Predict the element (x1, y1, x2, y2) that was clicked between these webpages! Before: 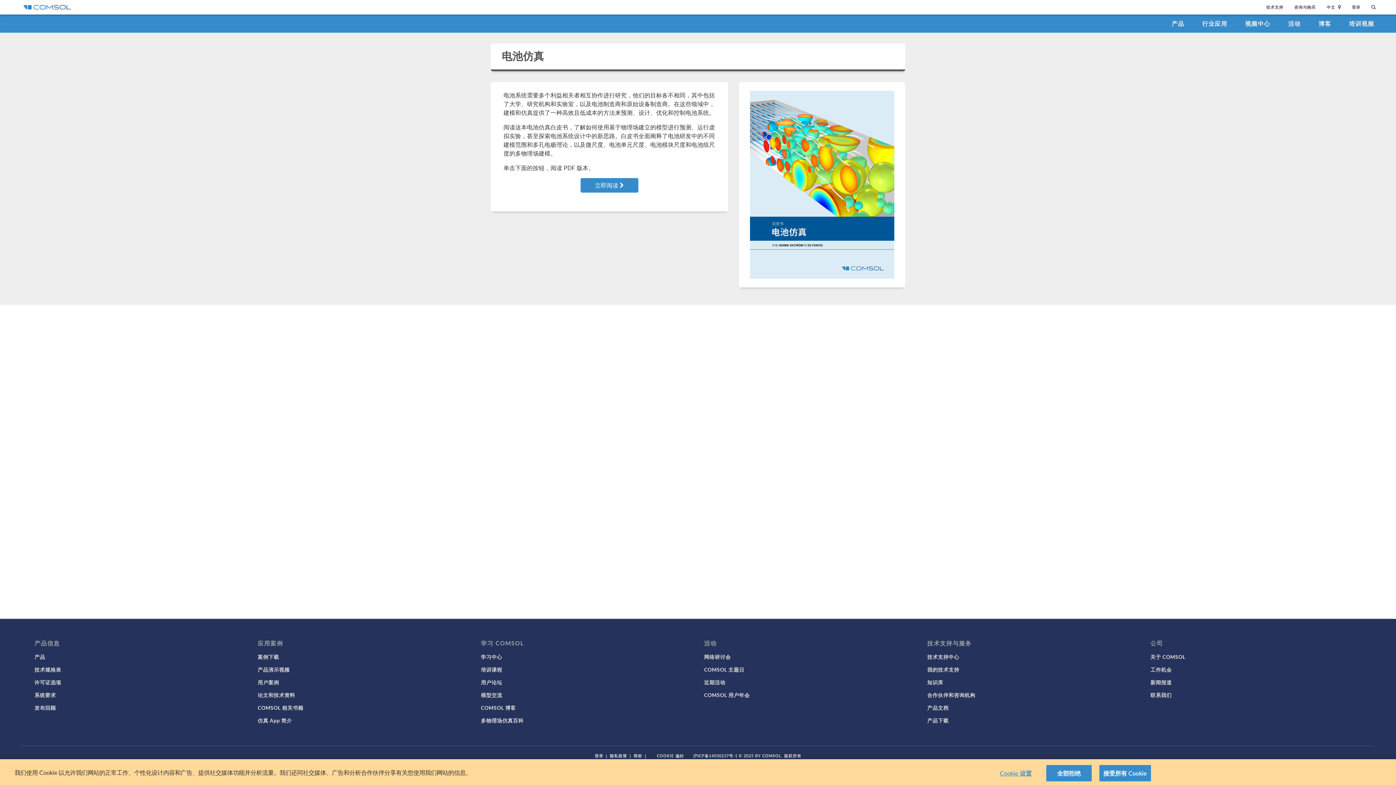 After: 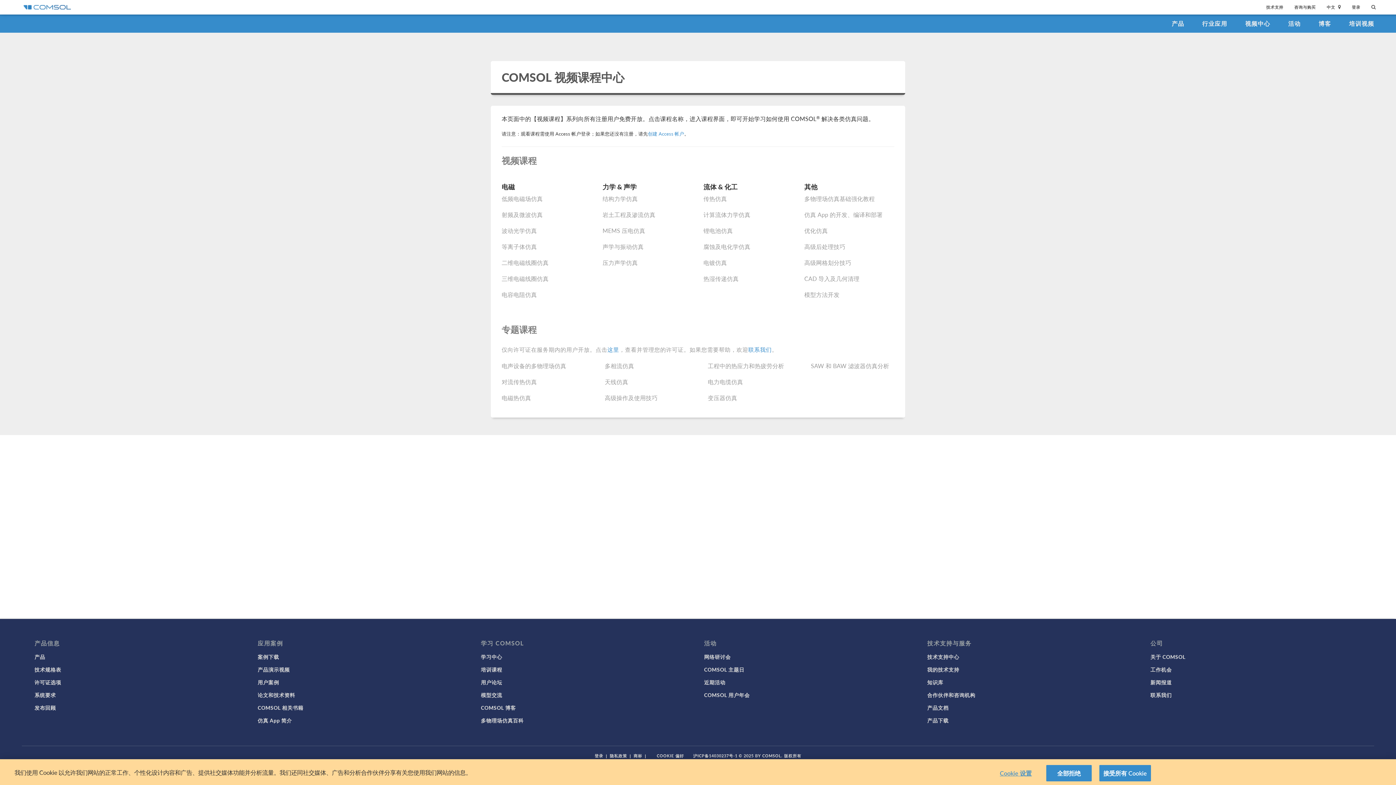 Action: label: 培训视频 bbox: (1342, 14, 1381, 32)